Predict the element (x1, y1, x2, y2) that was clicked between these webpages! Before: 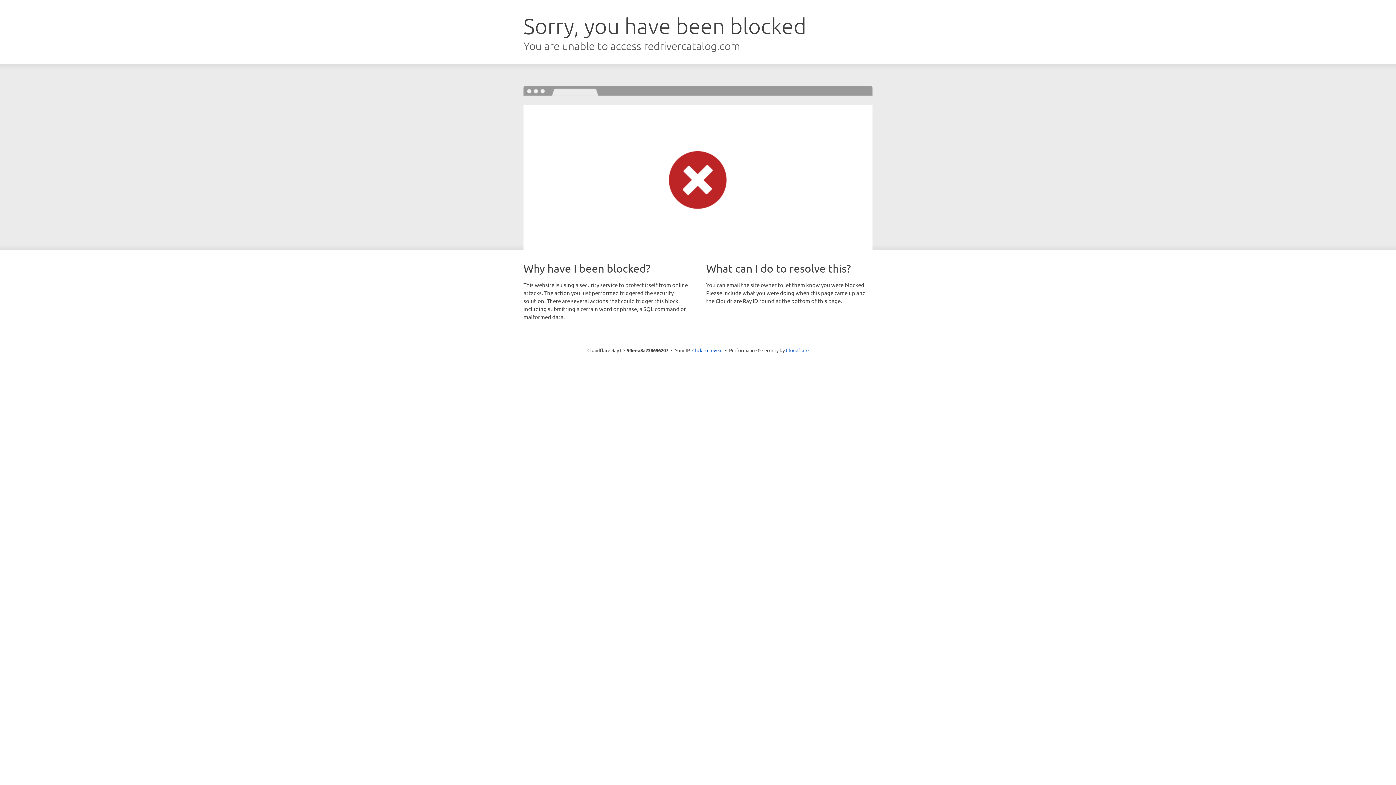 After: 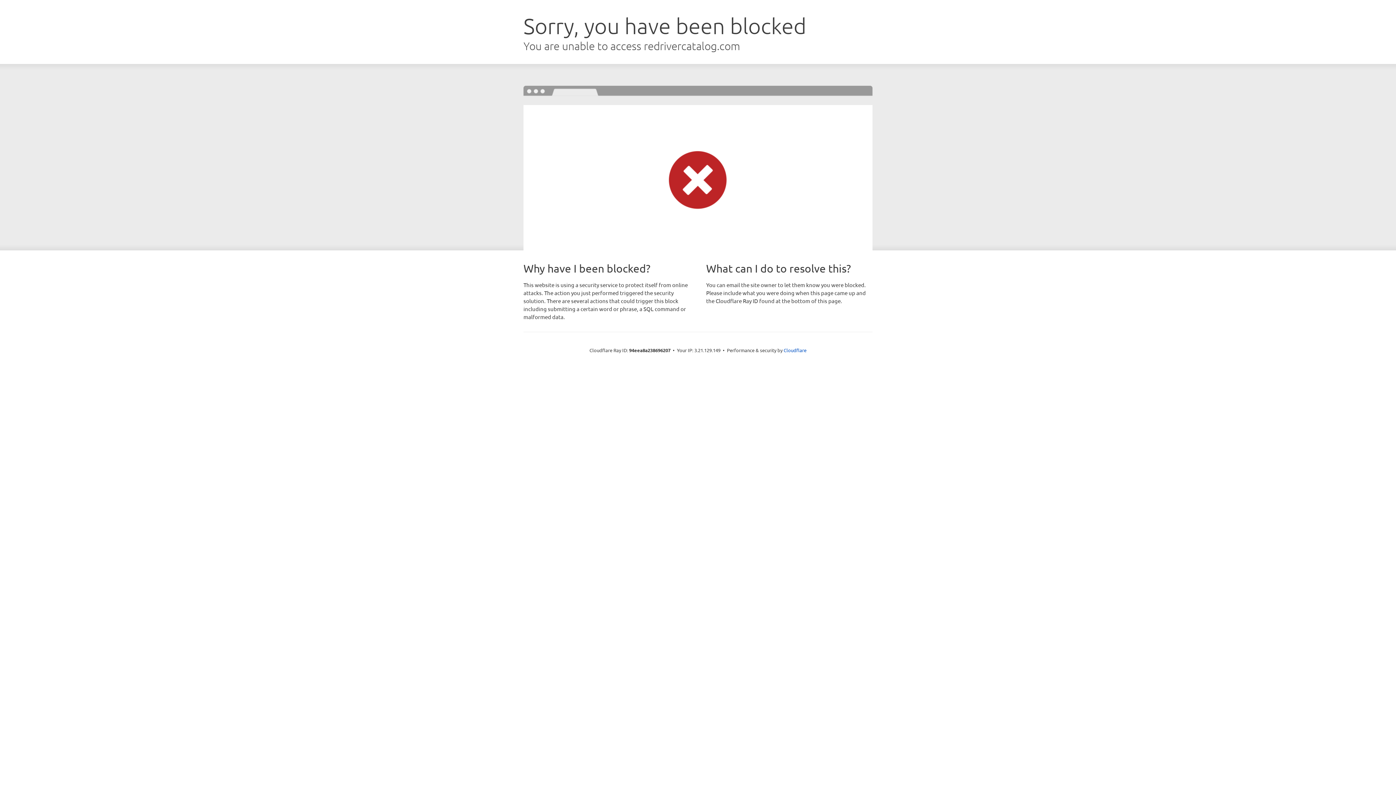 Action: bbox: (692, 346, 722, 353) label: Click to reveal